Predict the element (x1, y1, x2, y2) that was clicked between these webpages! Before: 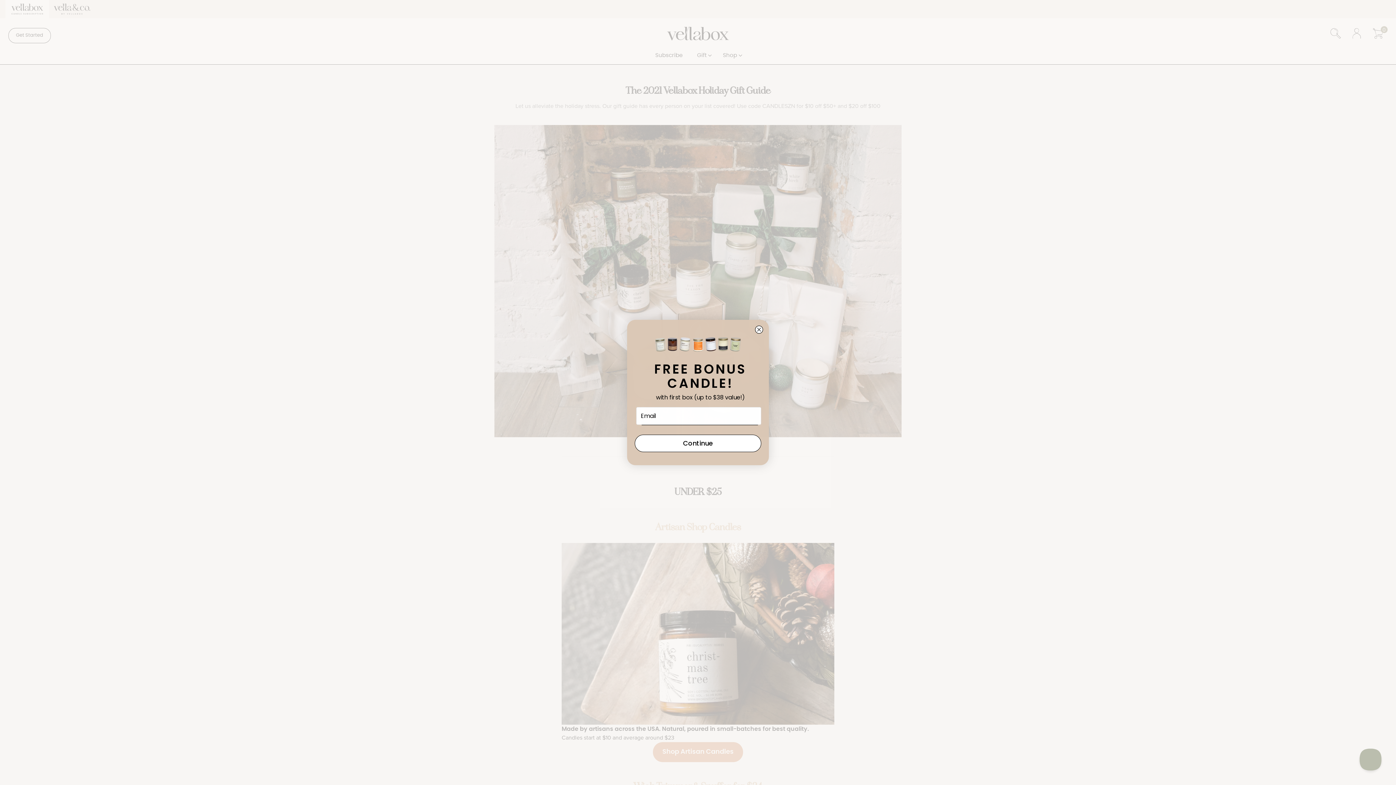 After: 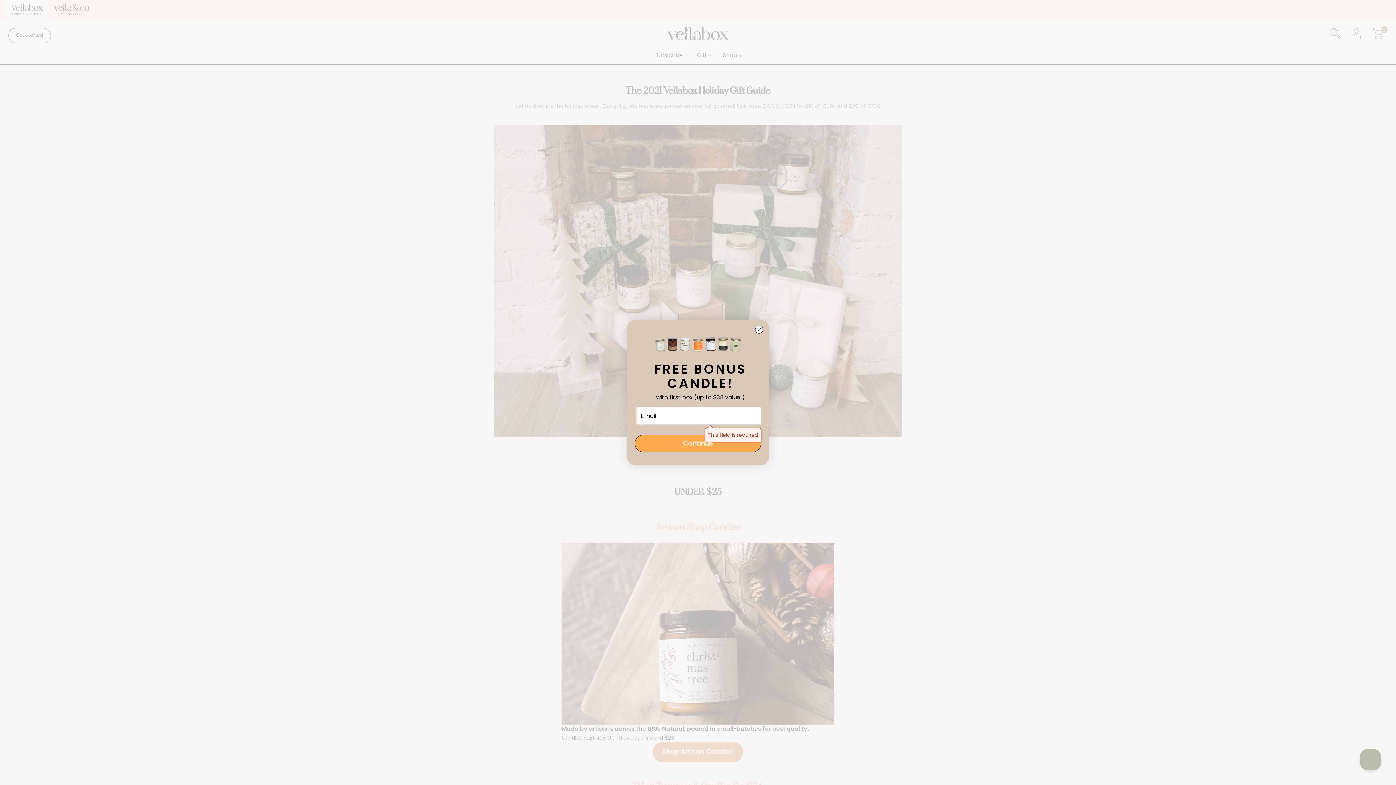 Action: label: Continue bbox: (634, 434, 761, 452)